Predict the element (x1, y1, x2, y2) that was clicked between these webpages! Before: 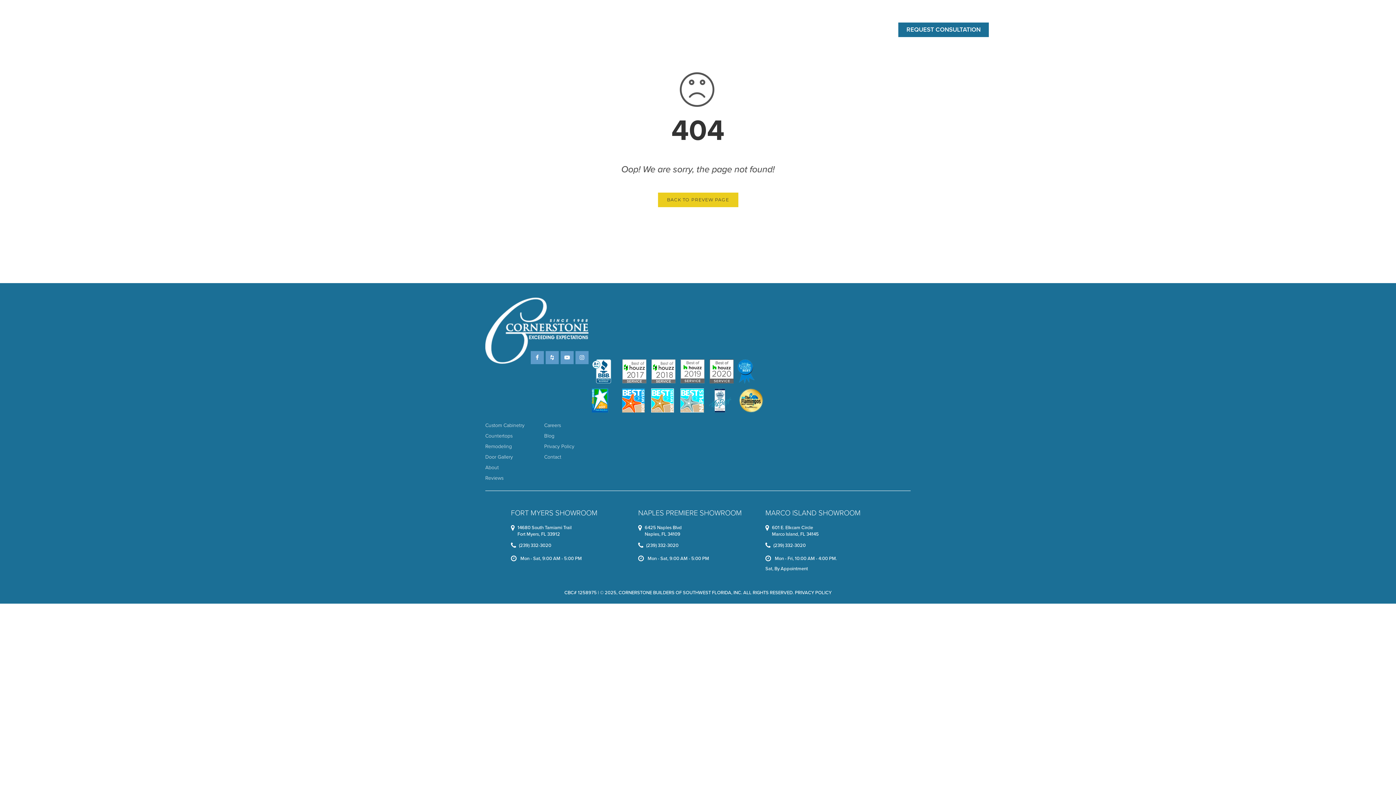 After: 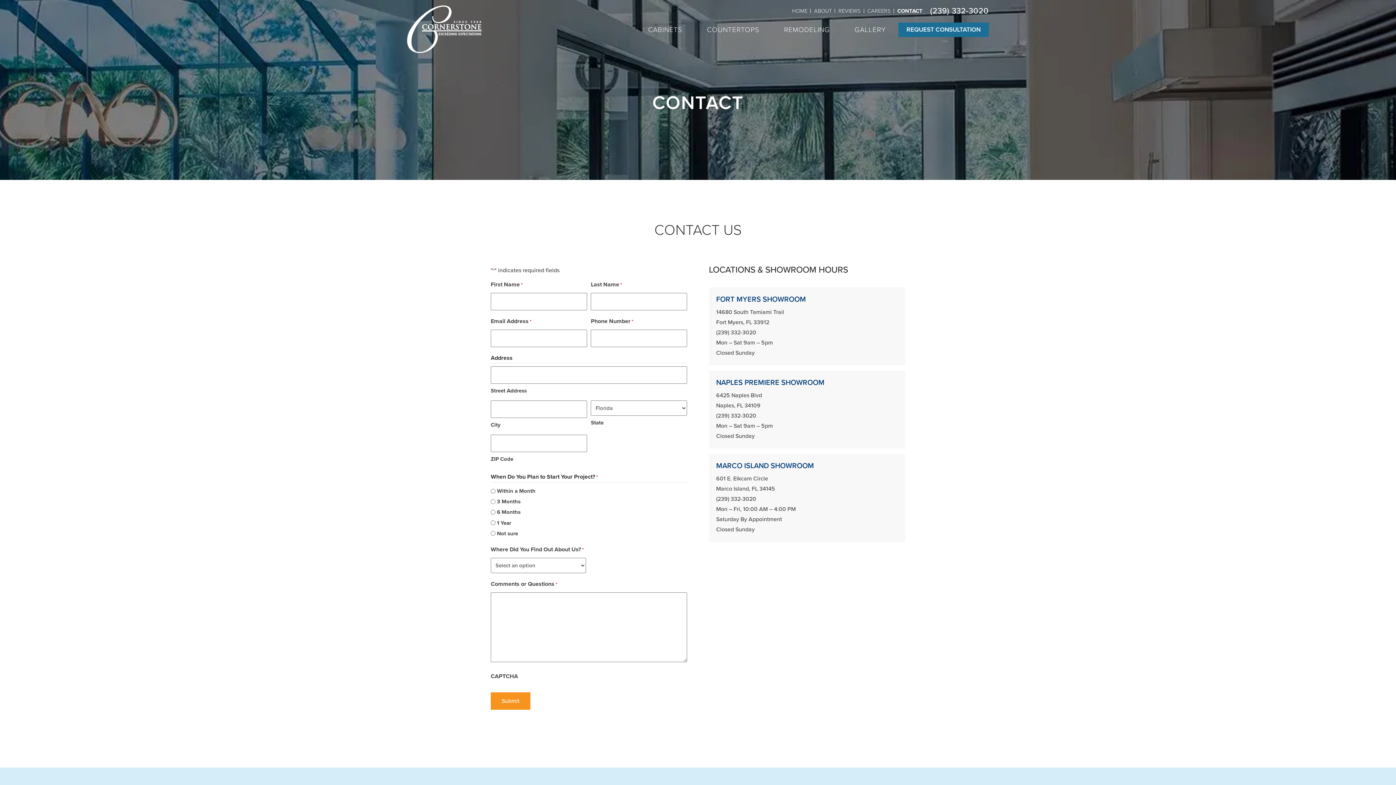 Action: label: Contact bbox: (544, 453, 561, 461)